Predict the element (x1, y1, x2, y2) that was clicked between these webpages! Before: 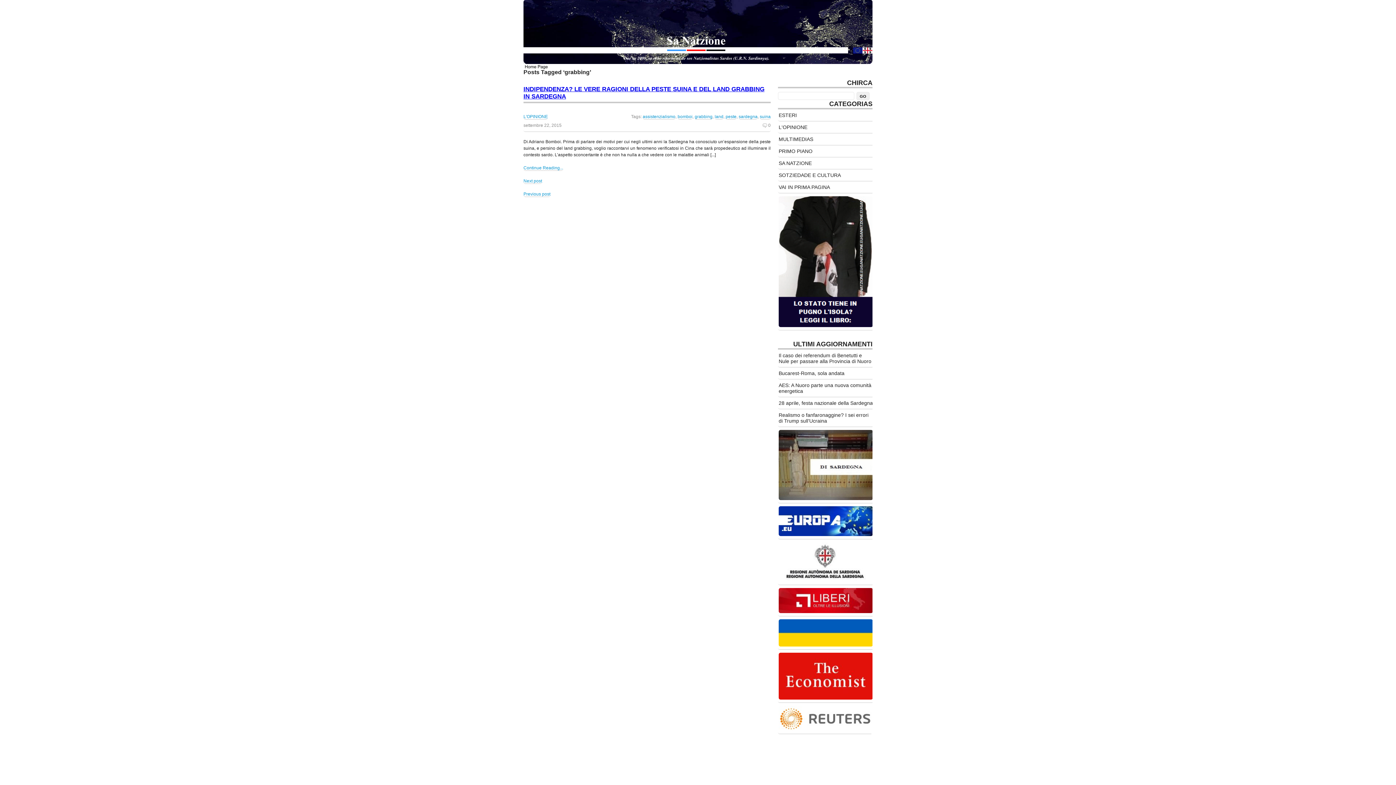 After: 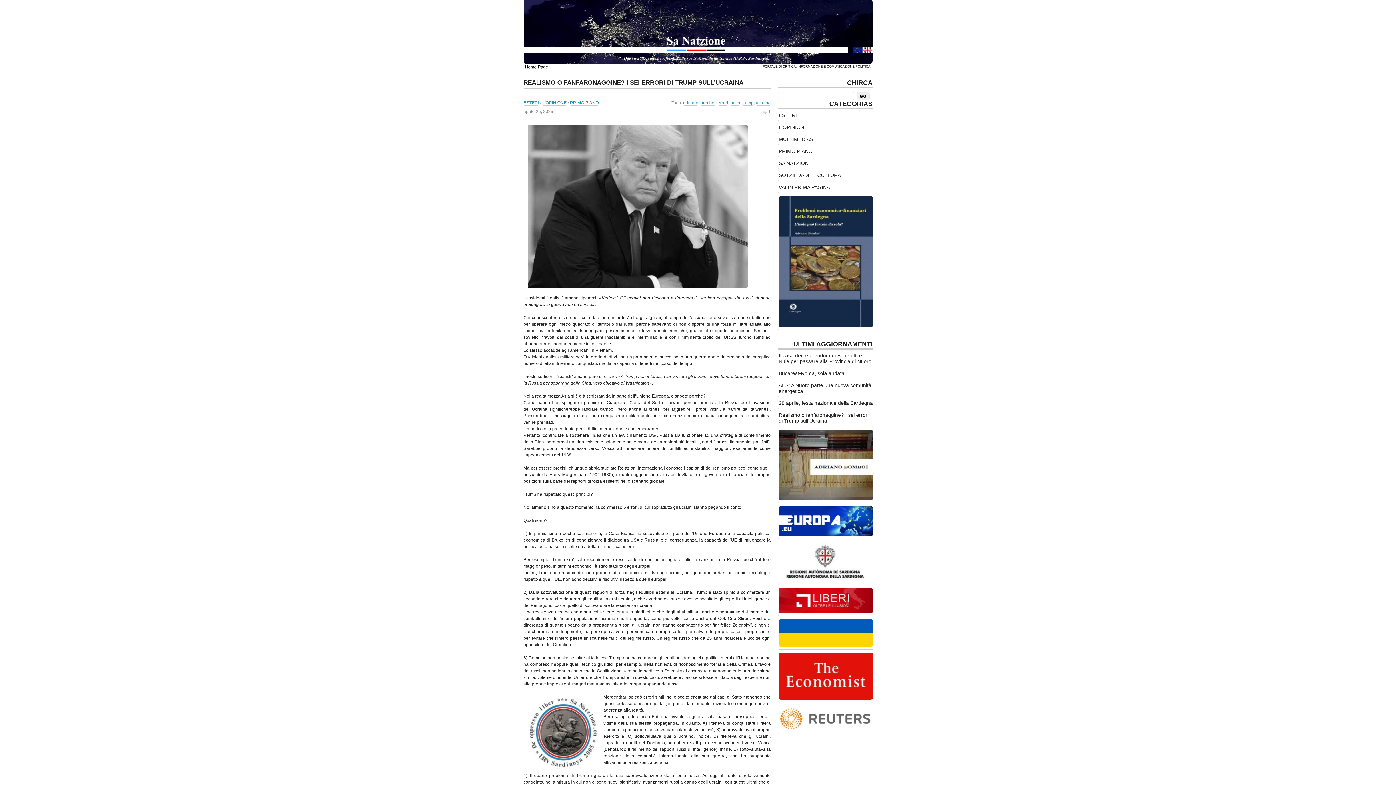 Action: bbox: (778, 409, 874, 427) label: Realismo o fanfaronaggine? I sei errori di Trump sull’Ucraina